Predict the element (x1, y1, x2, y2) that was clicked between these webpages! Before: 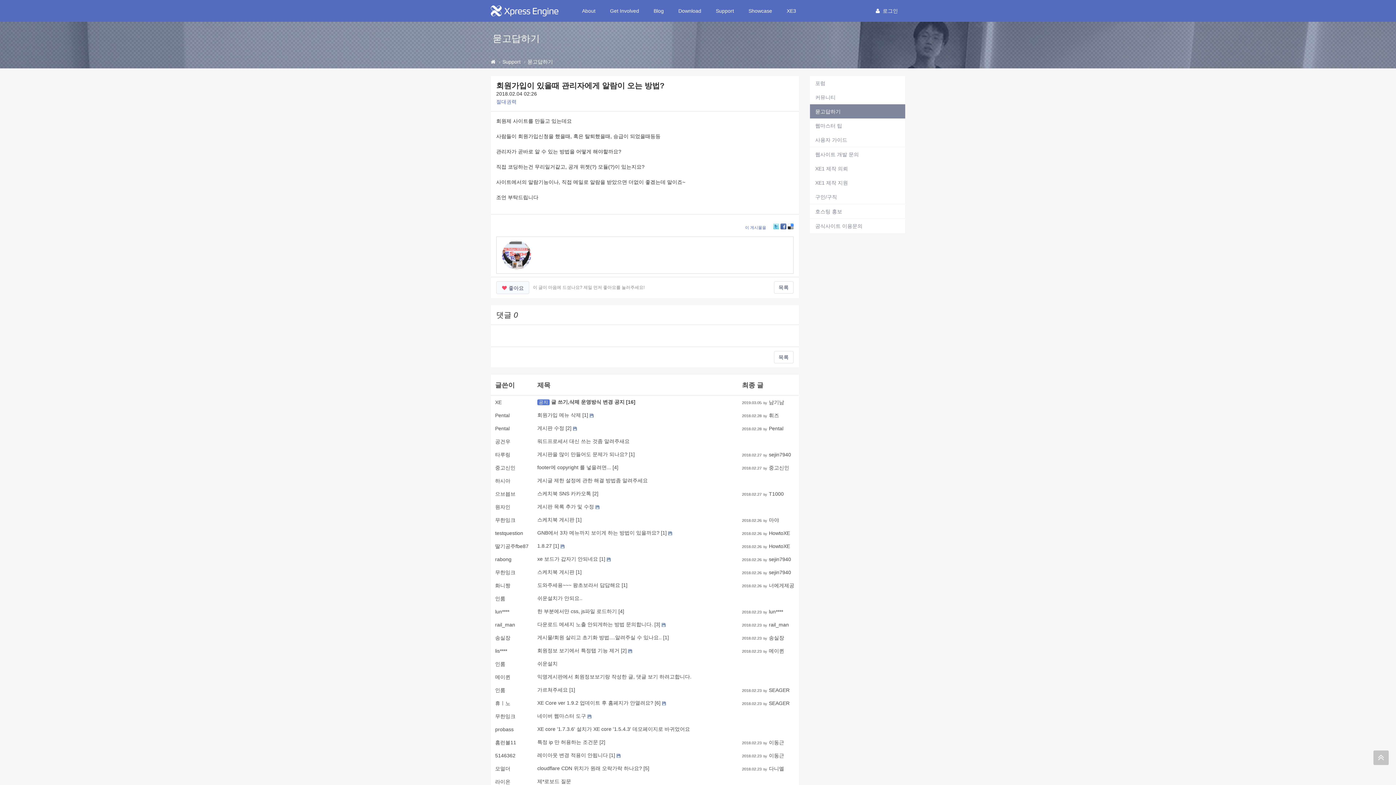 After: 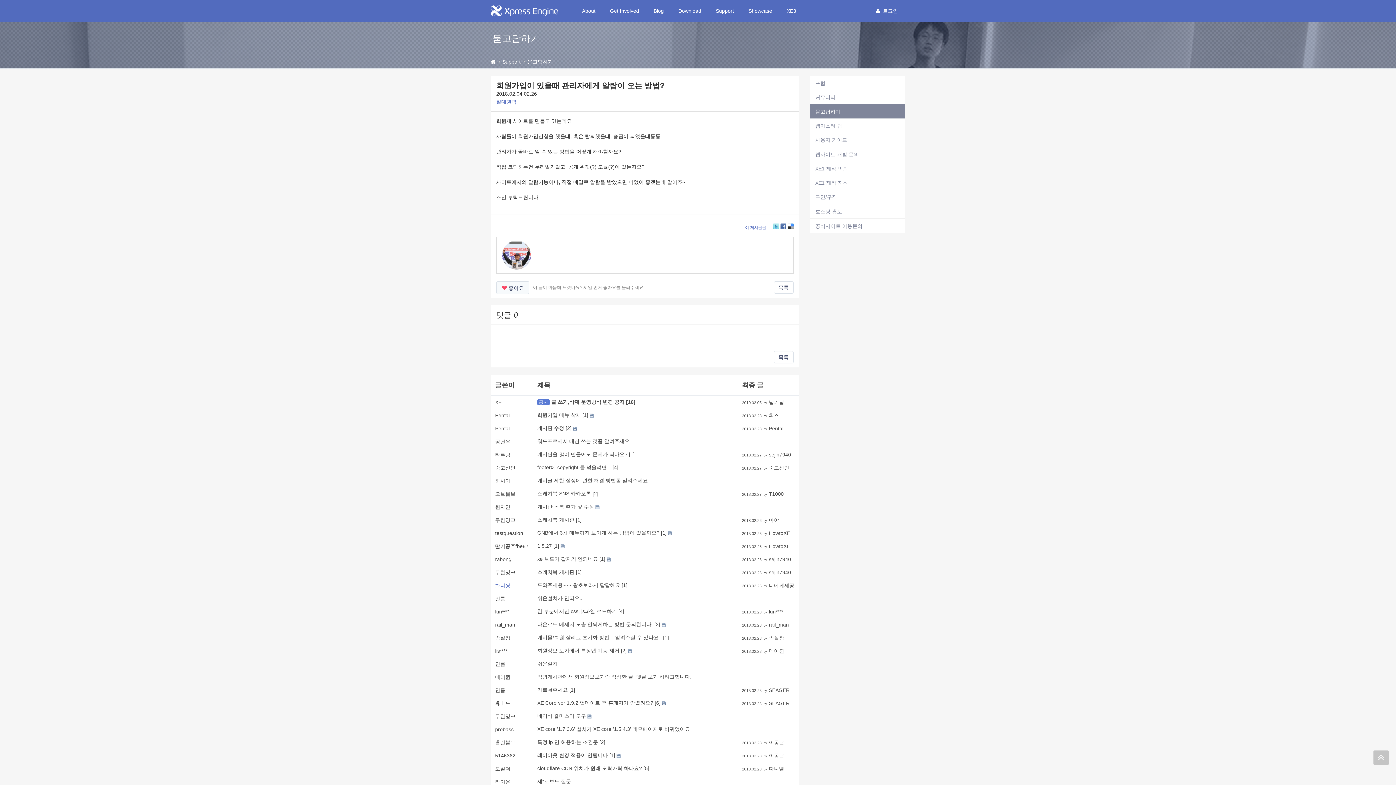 Action: bbox: (495, 583, 510, 588) label: 화니짱